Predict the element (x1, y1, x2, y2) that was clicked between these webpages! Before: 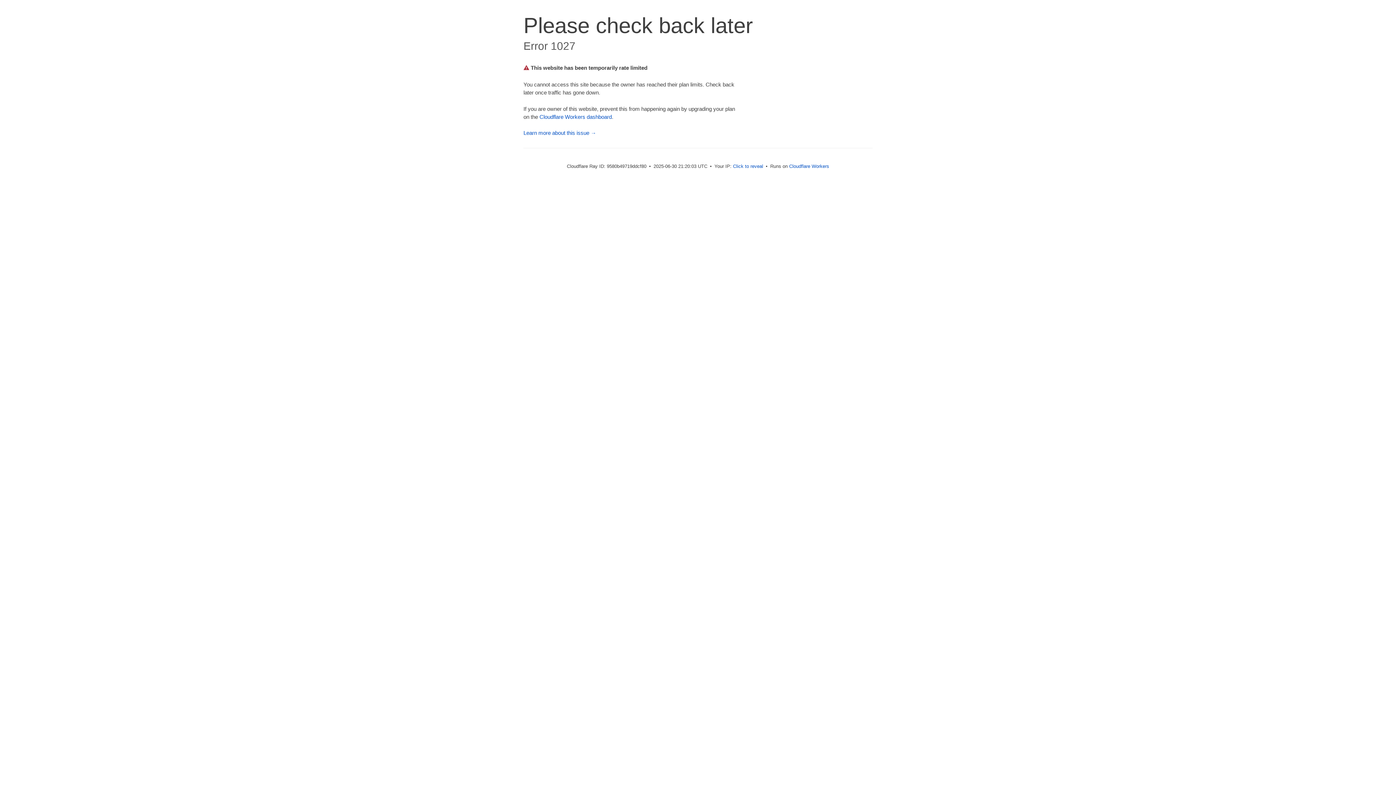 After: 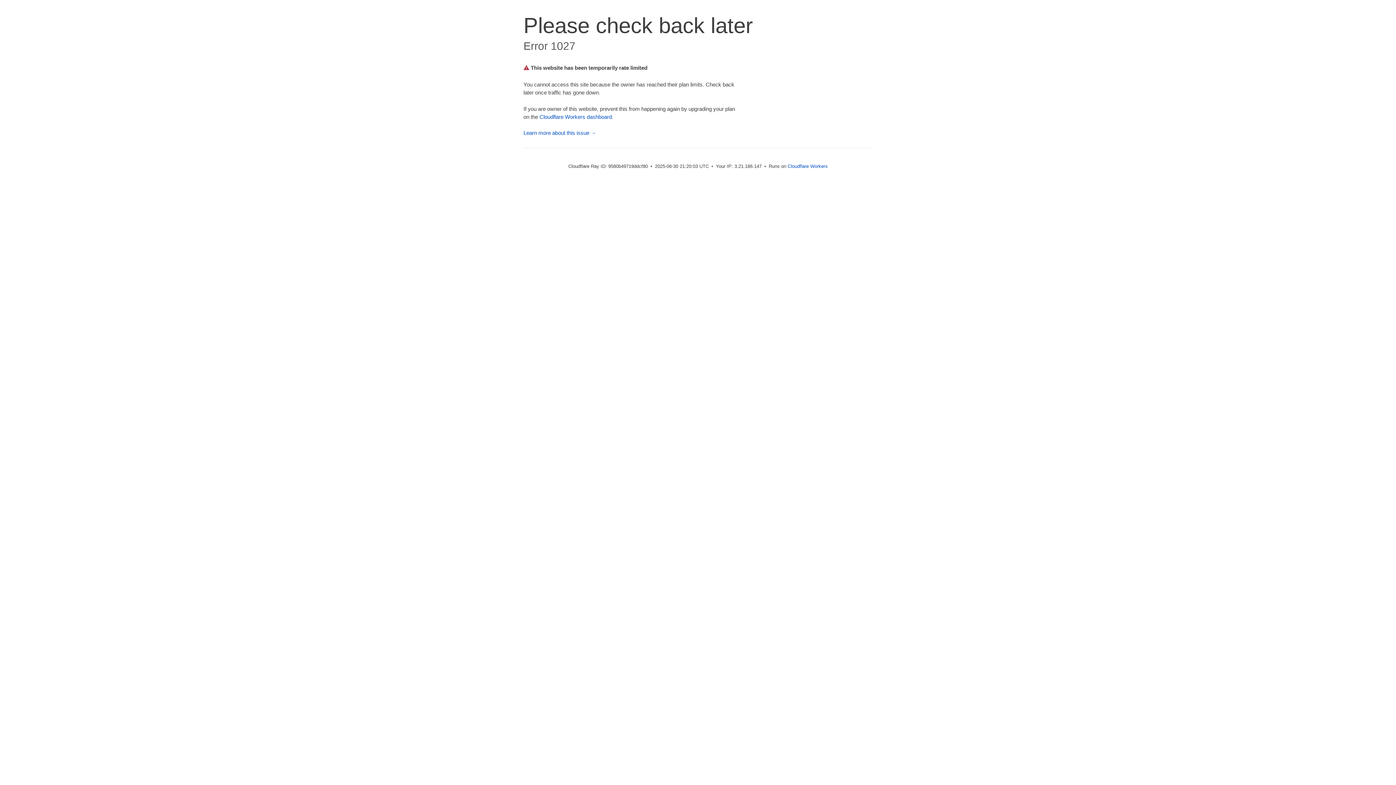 Action: label: Click to reveal bbox: (733, 163, 763, 169)